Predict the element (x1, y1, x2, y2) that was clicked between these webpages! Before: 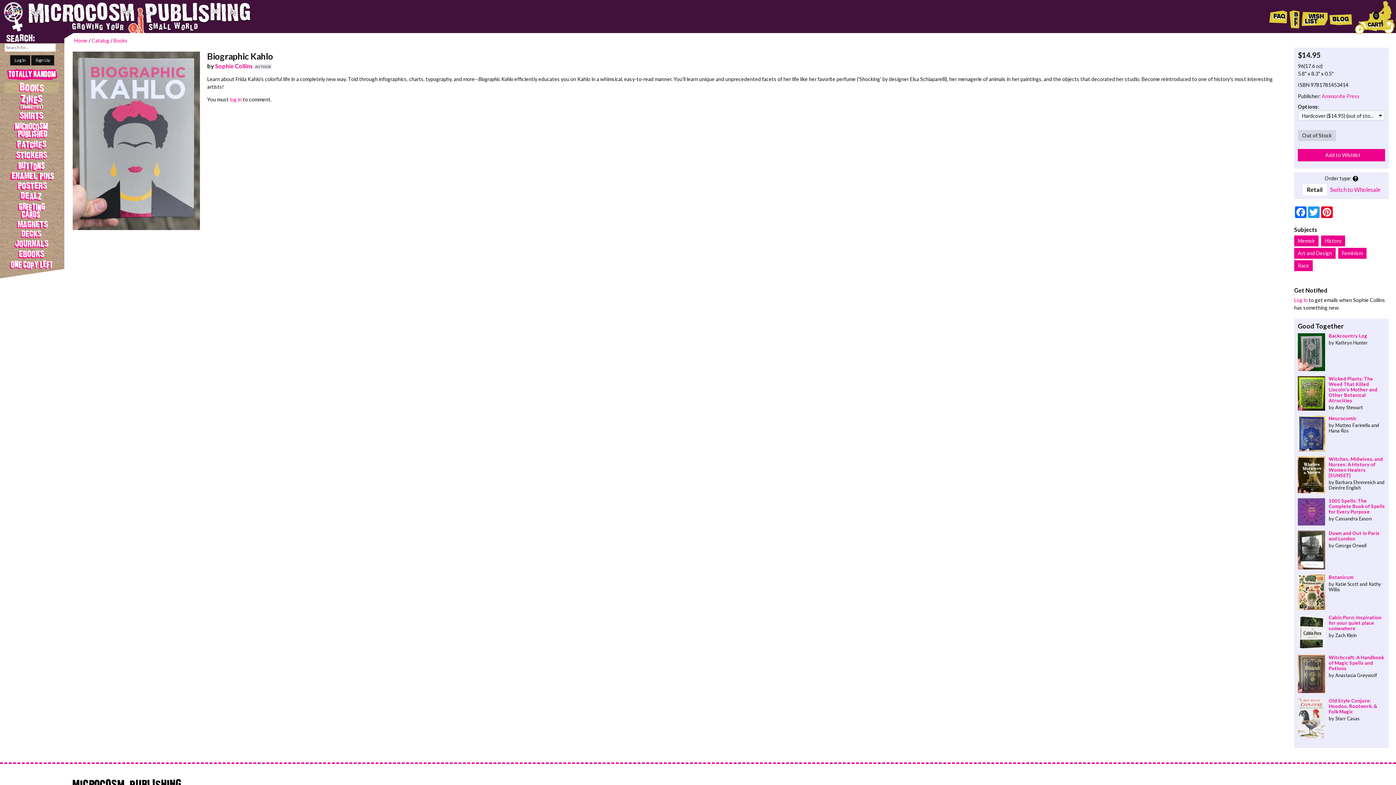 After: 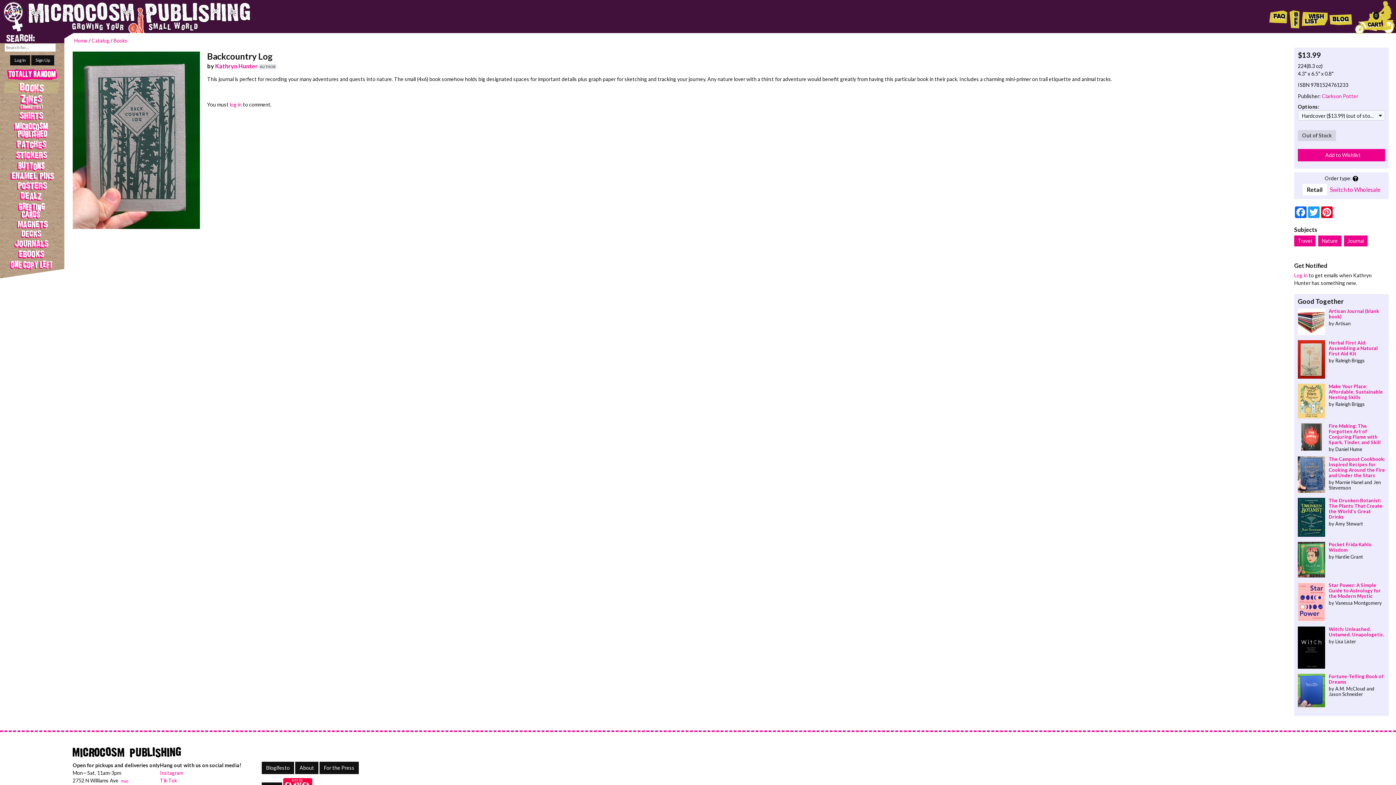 Action: bbox: (1298, 333, 1385, 345) label: Backcountry Log
by Kathryn Hunter